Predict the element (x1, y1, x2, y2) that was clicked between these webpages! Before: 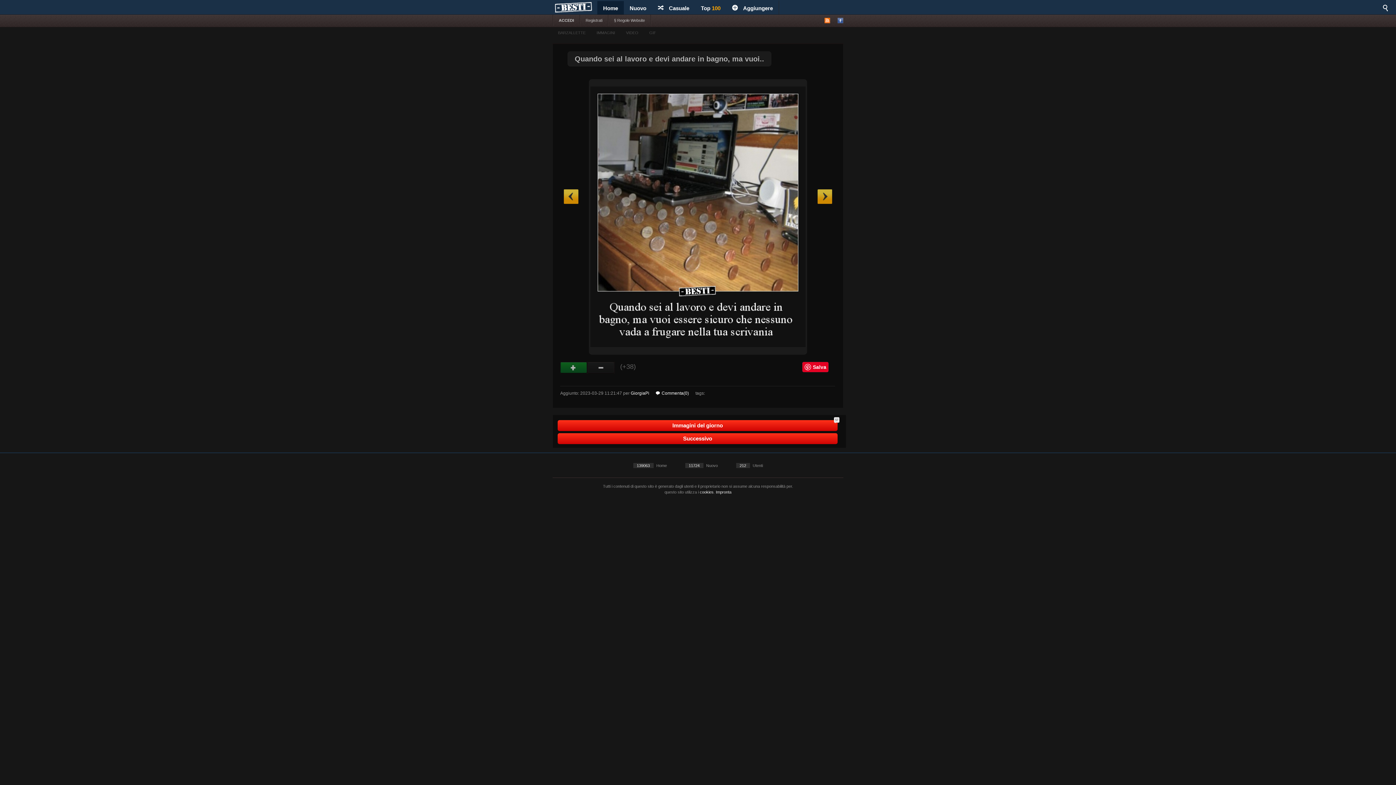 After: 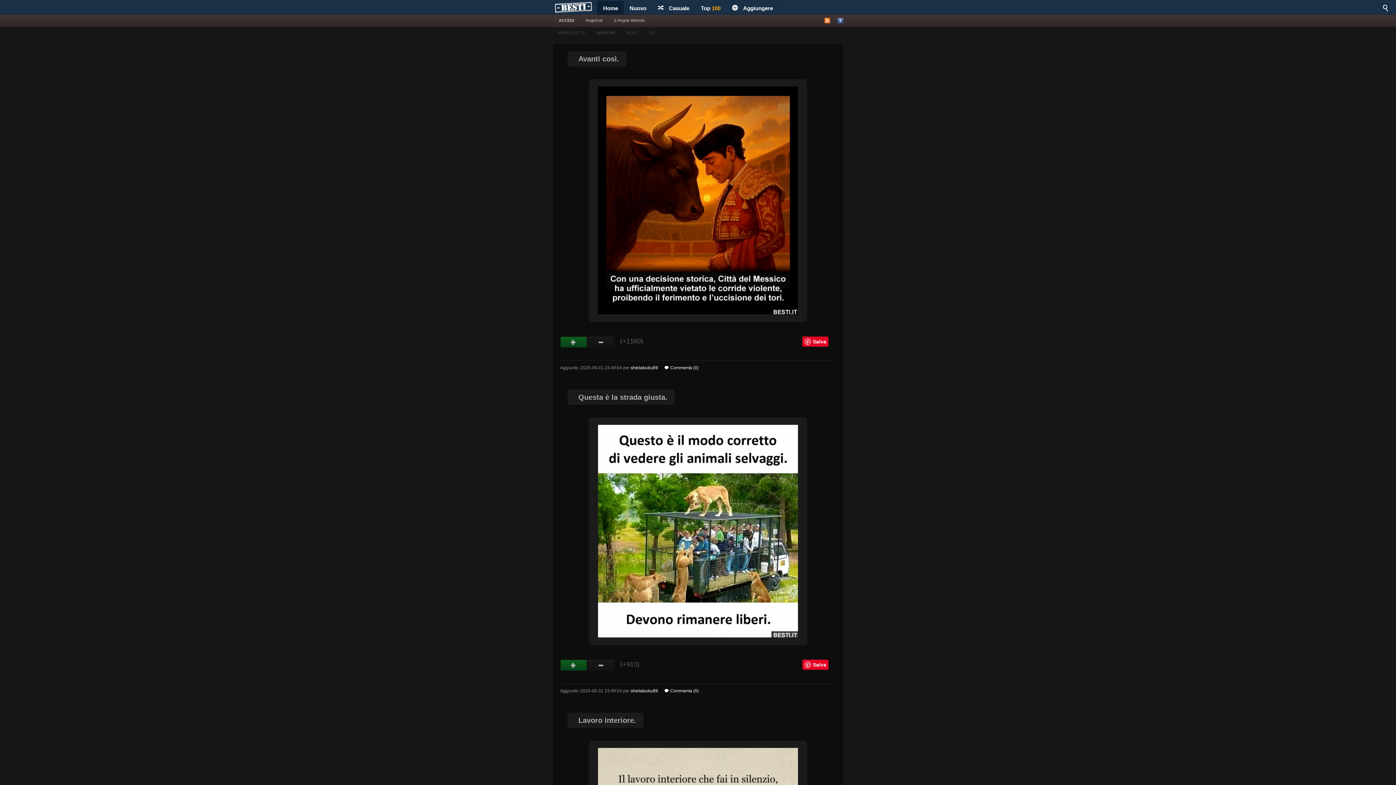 Action: bbox: (548, 0, 600, 15)